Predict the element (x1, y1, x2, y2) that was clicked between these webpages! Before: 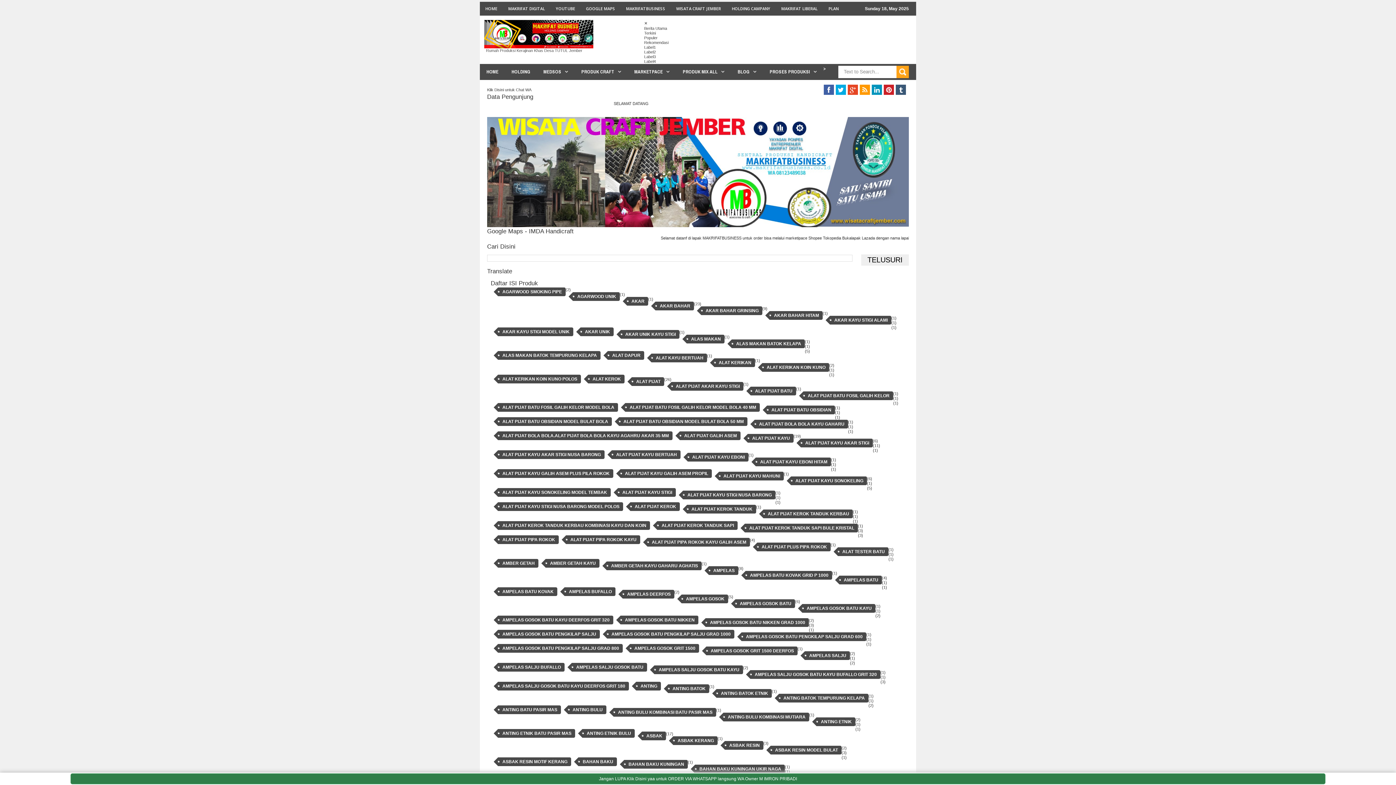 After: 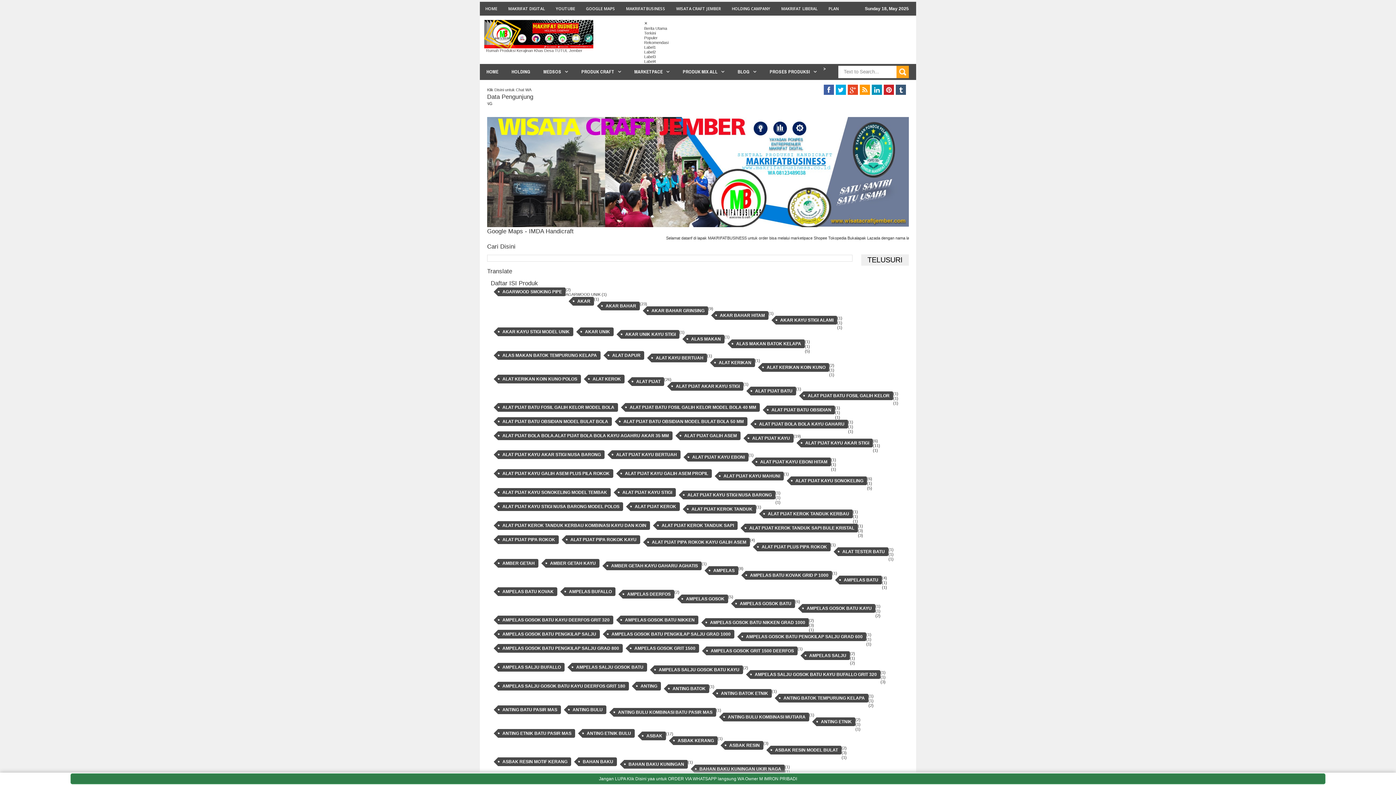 Action: bbox: (573, 292, 620, 300) label: AGARWOOD UNIK